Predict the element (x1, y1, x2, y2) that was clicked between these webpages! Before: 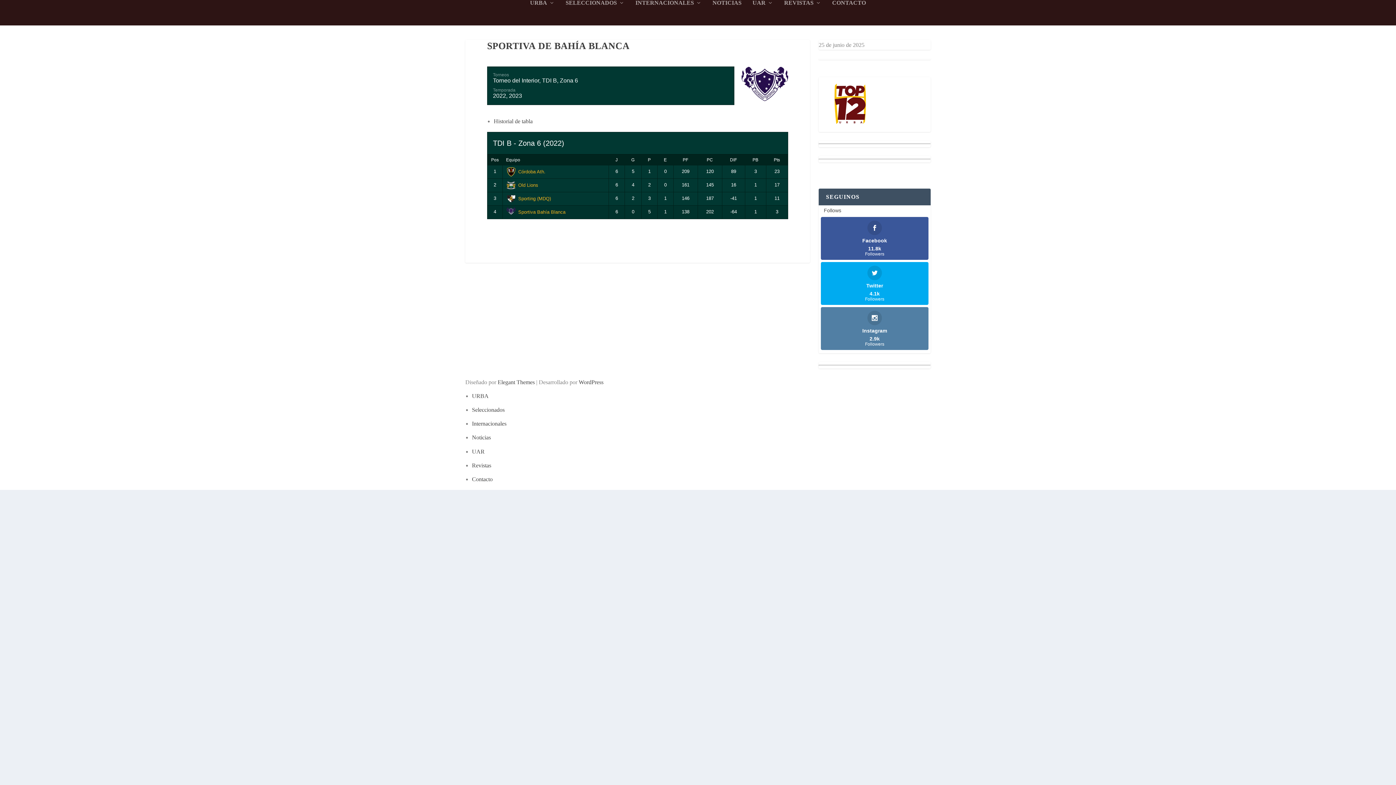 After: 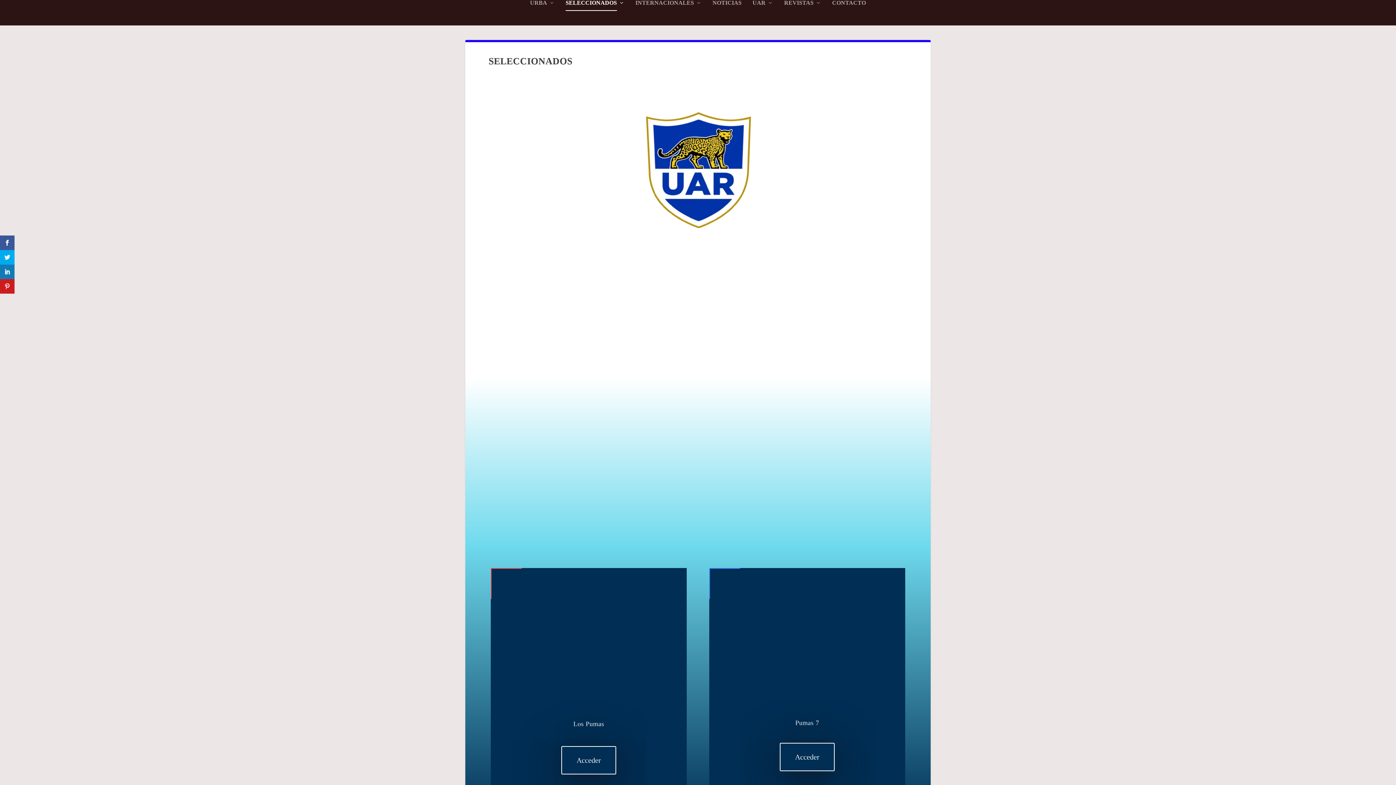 Action: label: SELECCIONADOS bbox: (565, 0, 624, 25)